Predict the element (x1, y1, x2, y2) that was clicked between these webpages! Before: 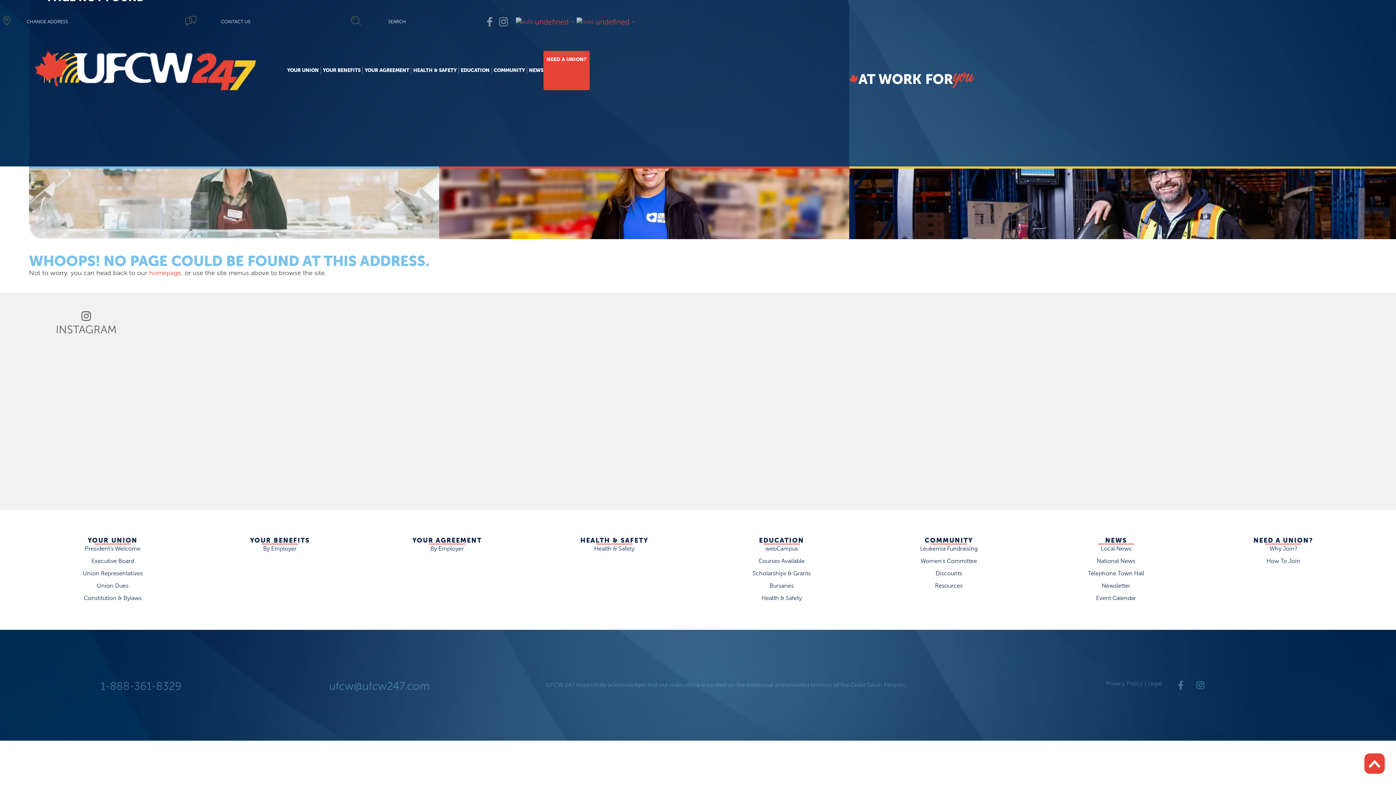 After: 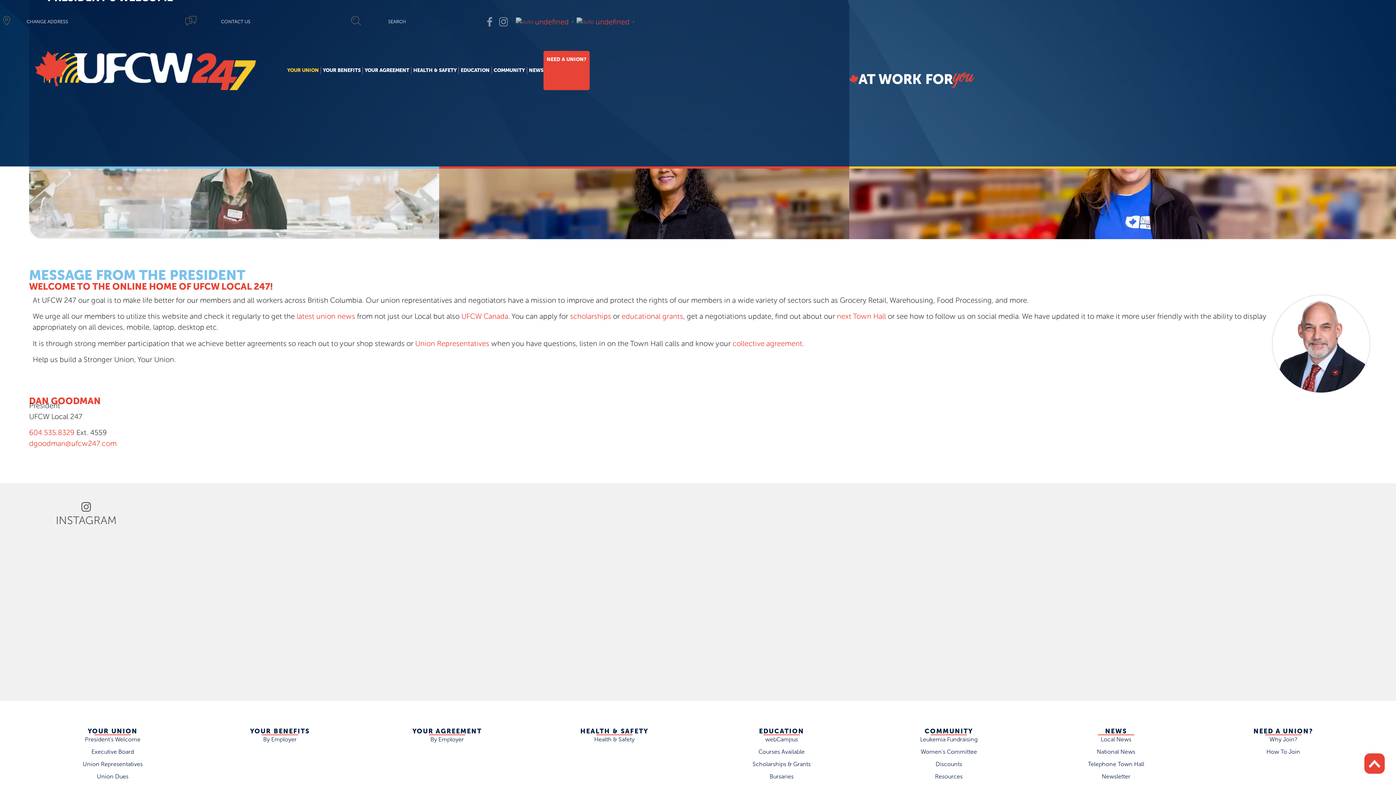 Action: label: YOUR UNION bbox: (287, 62, 318, 78)